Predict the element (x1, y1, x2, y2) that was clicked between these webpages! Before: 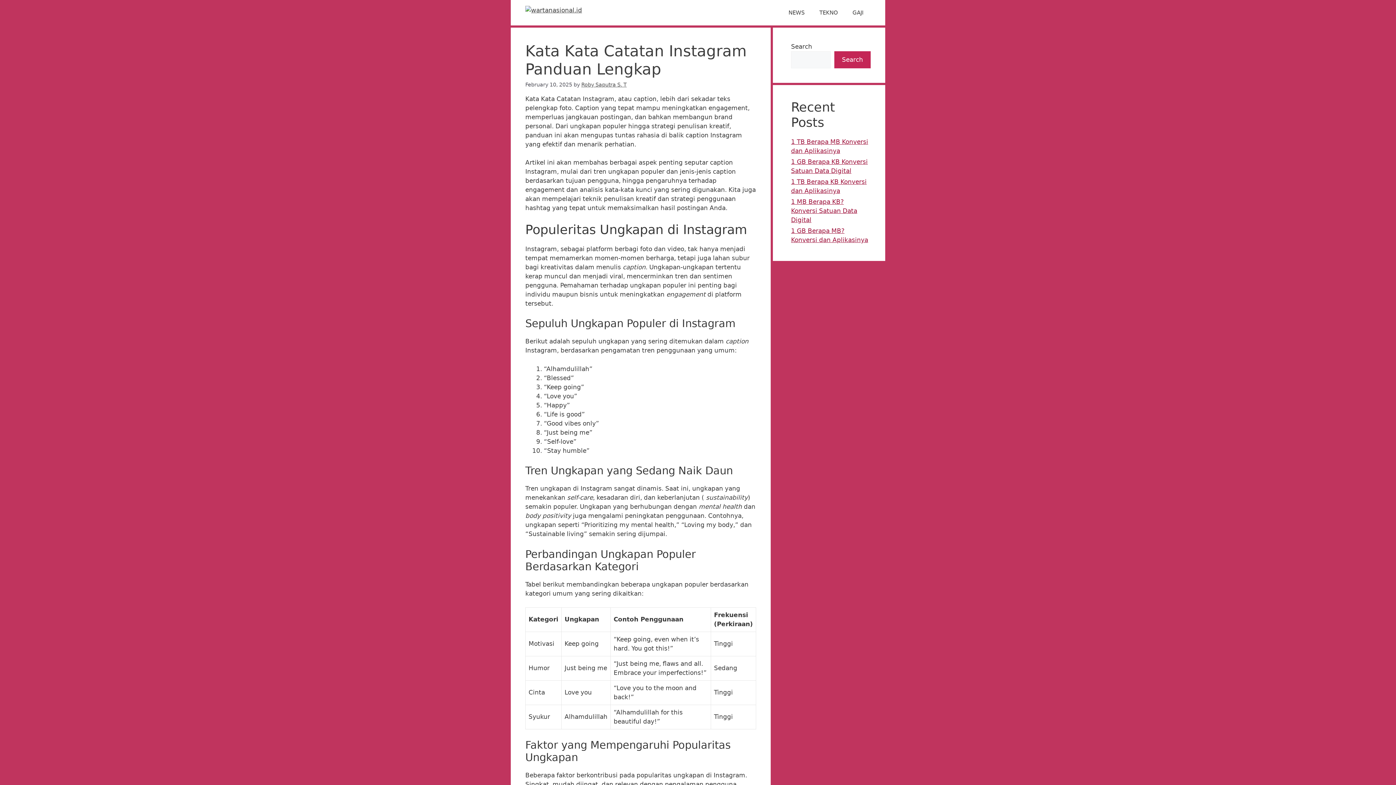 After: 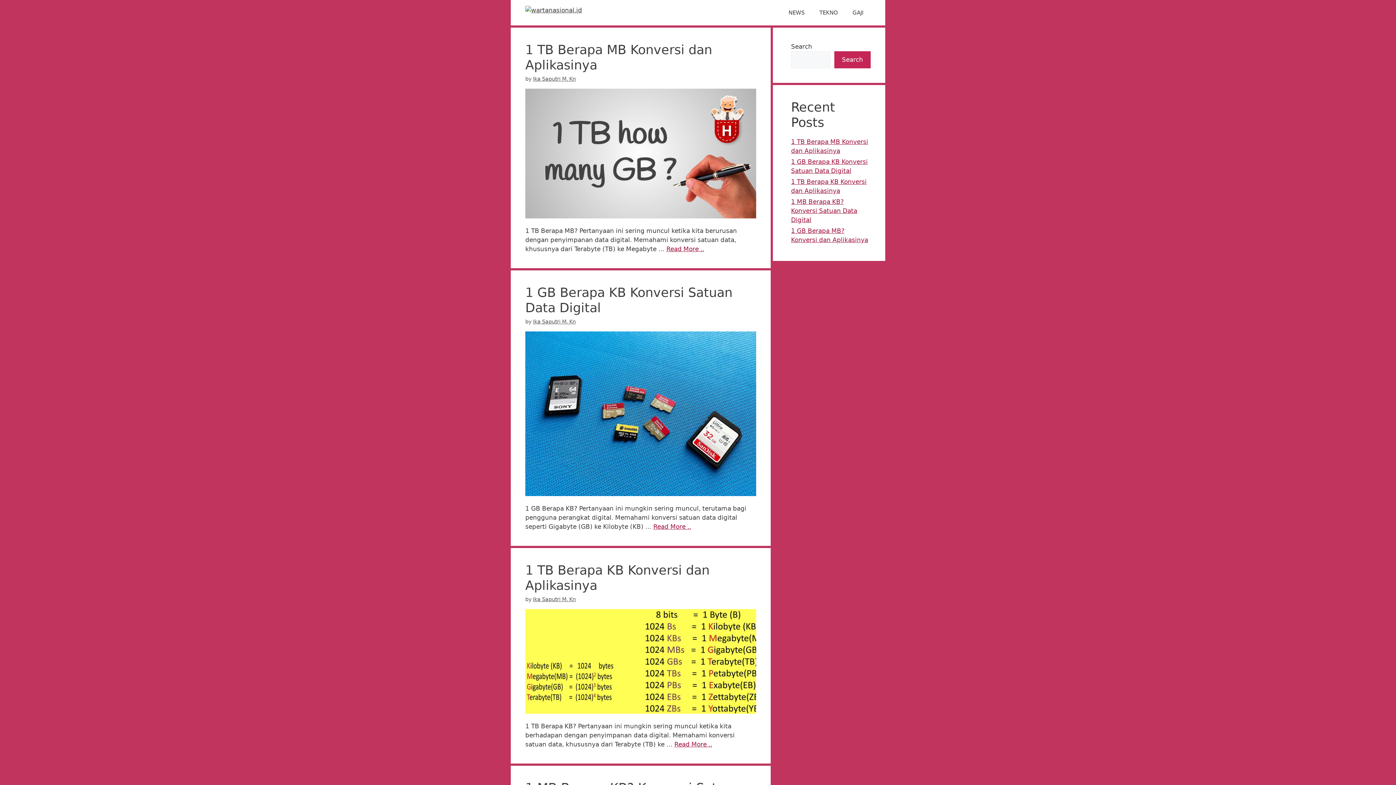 Action: bbox: (525, 6, 582, 13)